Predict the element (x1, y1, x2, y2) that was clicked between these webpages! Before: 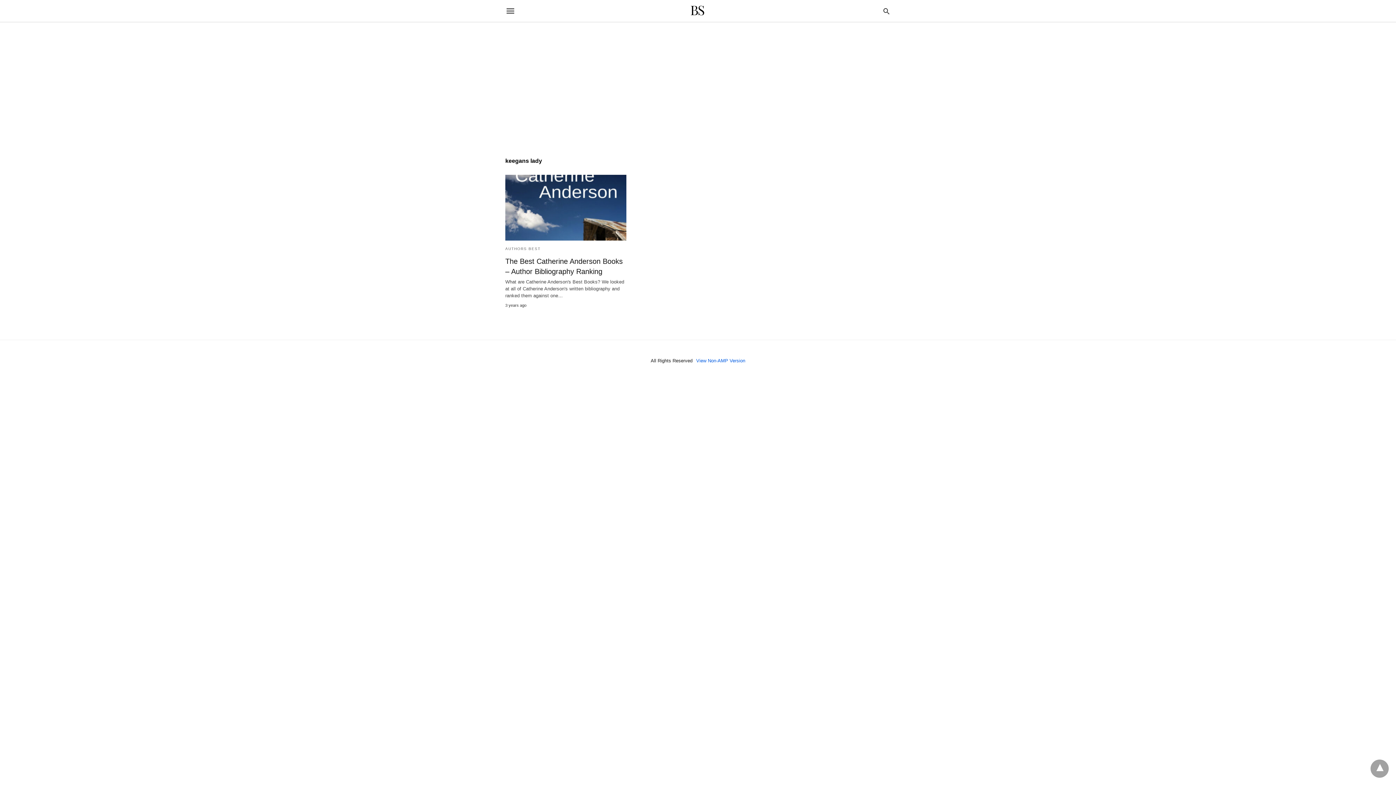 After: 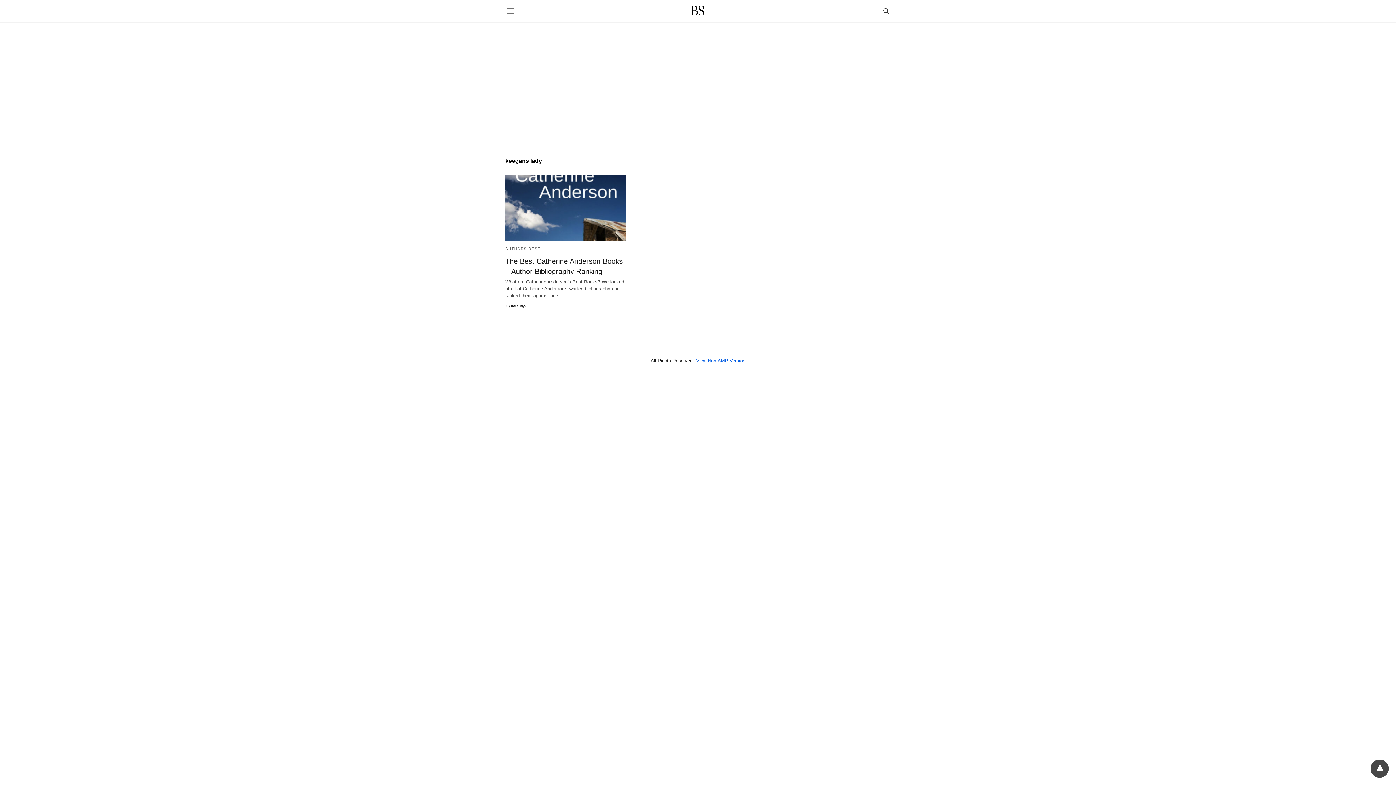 Action: bbox: (1370, 760, 1389, 778)